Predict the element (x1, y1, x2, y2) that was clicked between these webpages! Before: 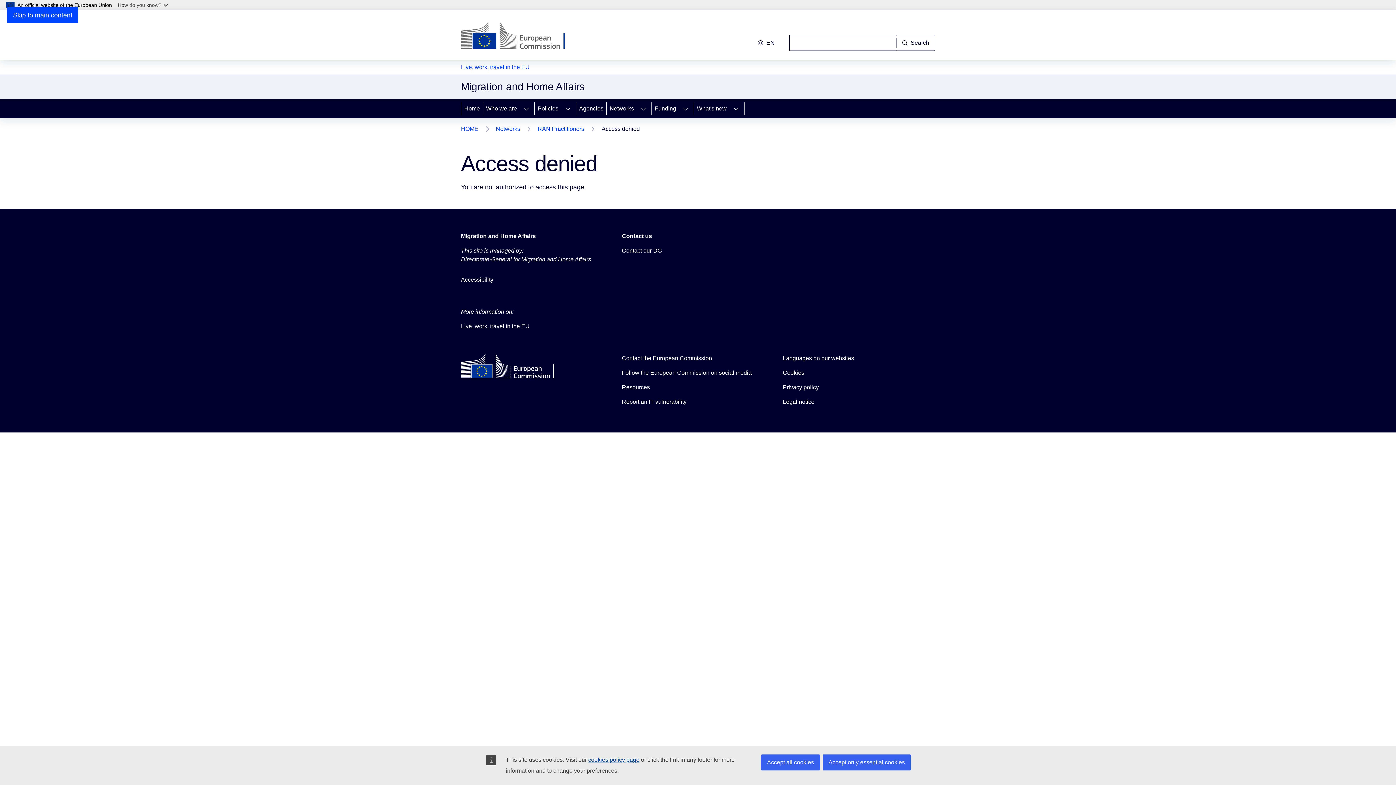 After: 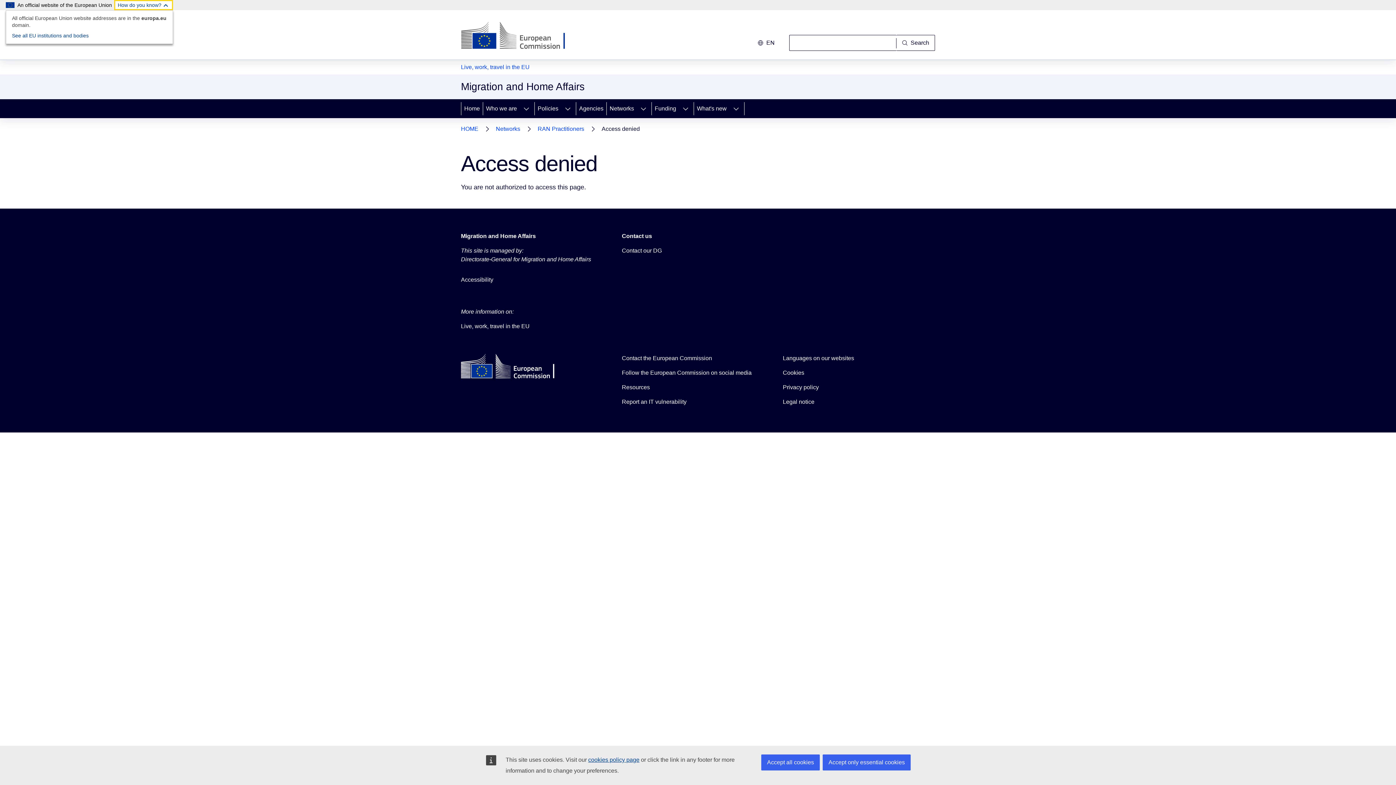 Action: label: How do you know? bbox: (114, 0, 173, 10)